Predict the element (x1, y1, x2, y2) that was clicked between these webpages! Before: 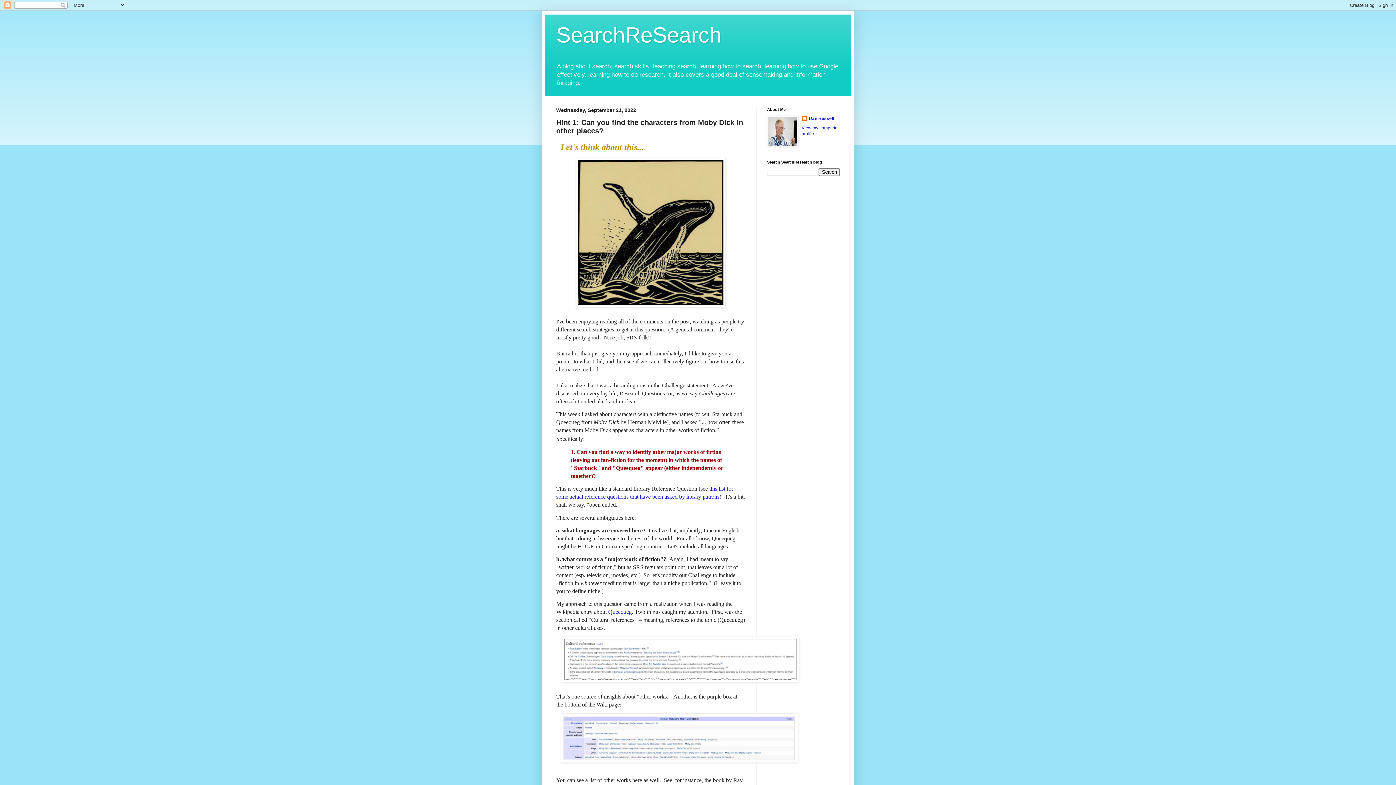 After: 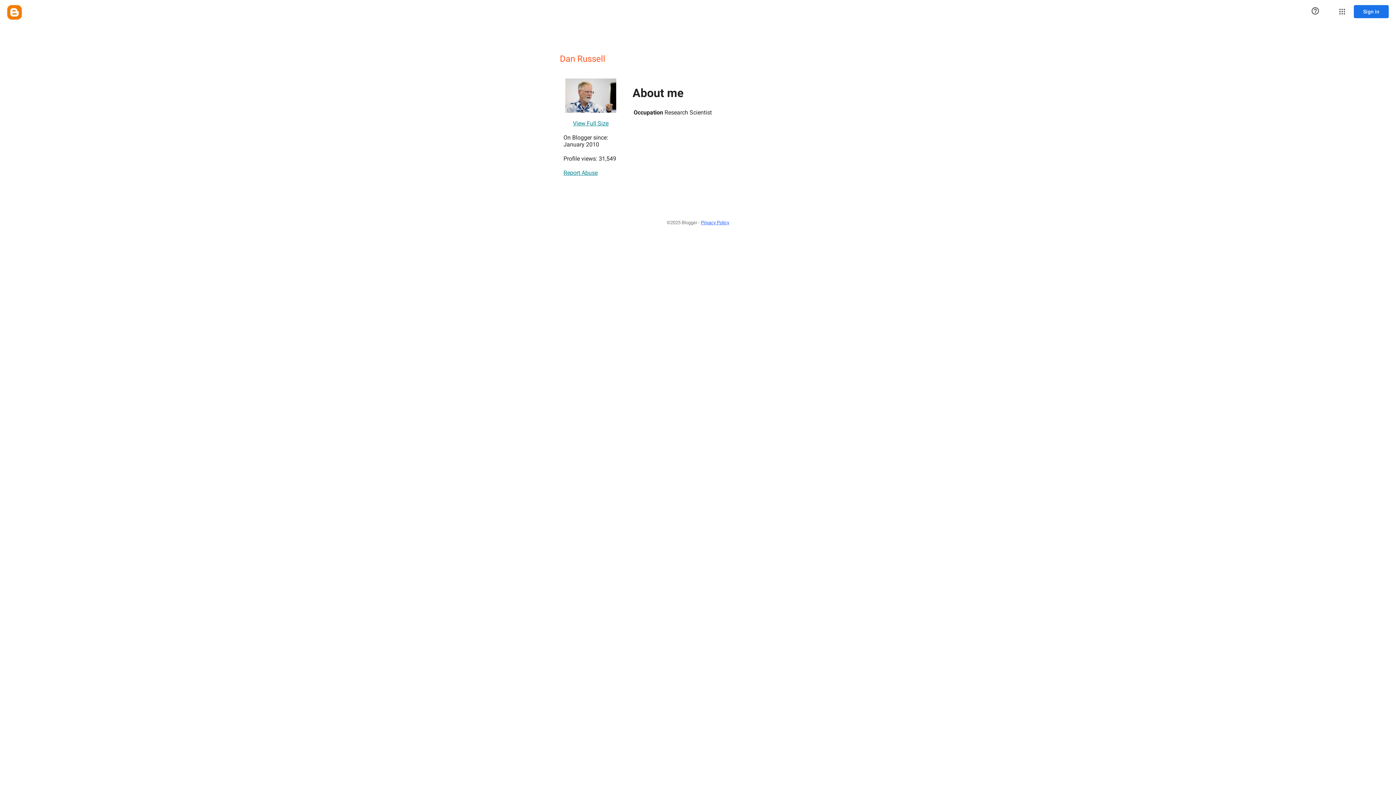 Action: bbox: (801, 115, 834, 123) label: Dan Russell